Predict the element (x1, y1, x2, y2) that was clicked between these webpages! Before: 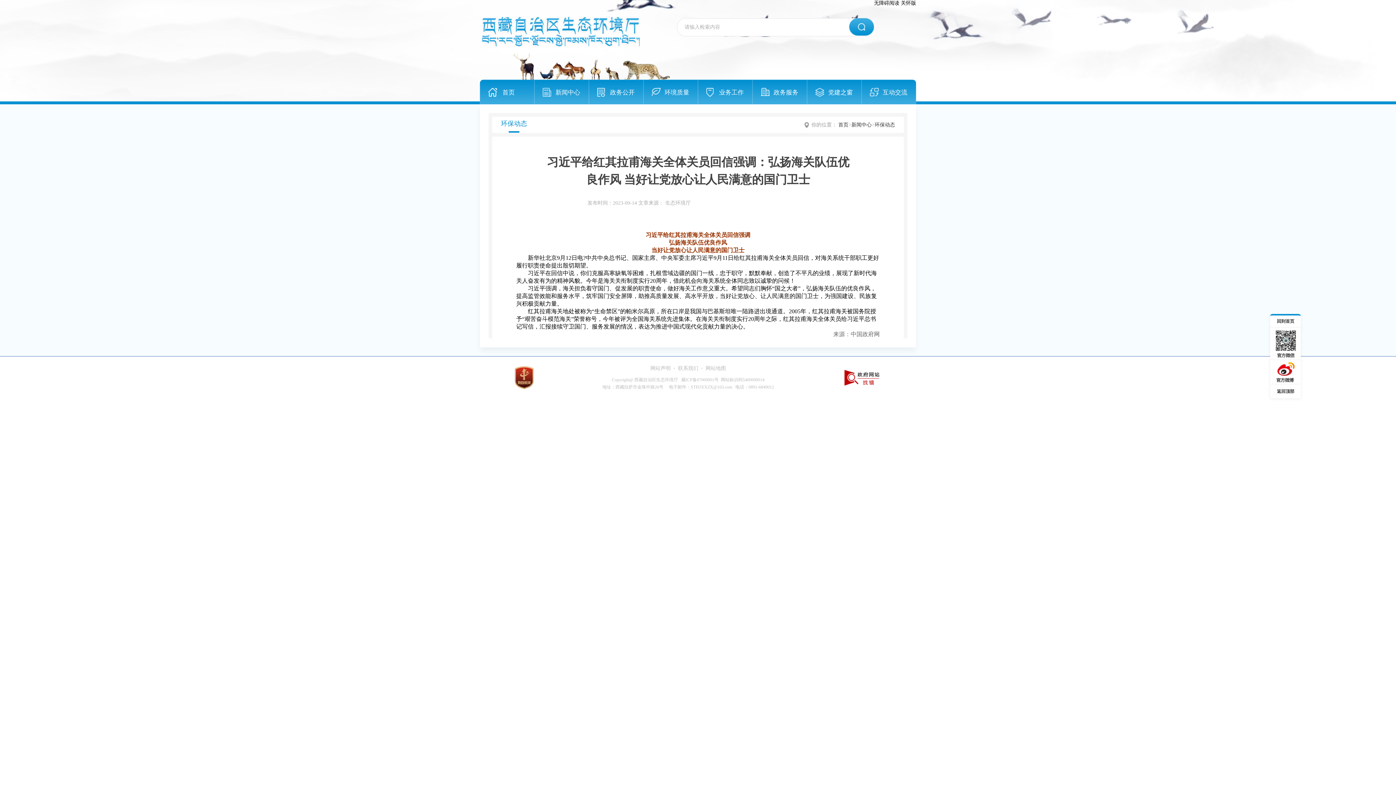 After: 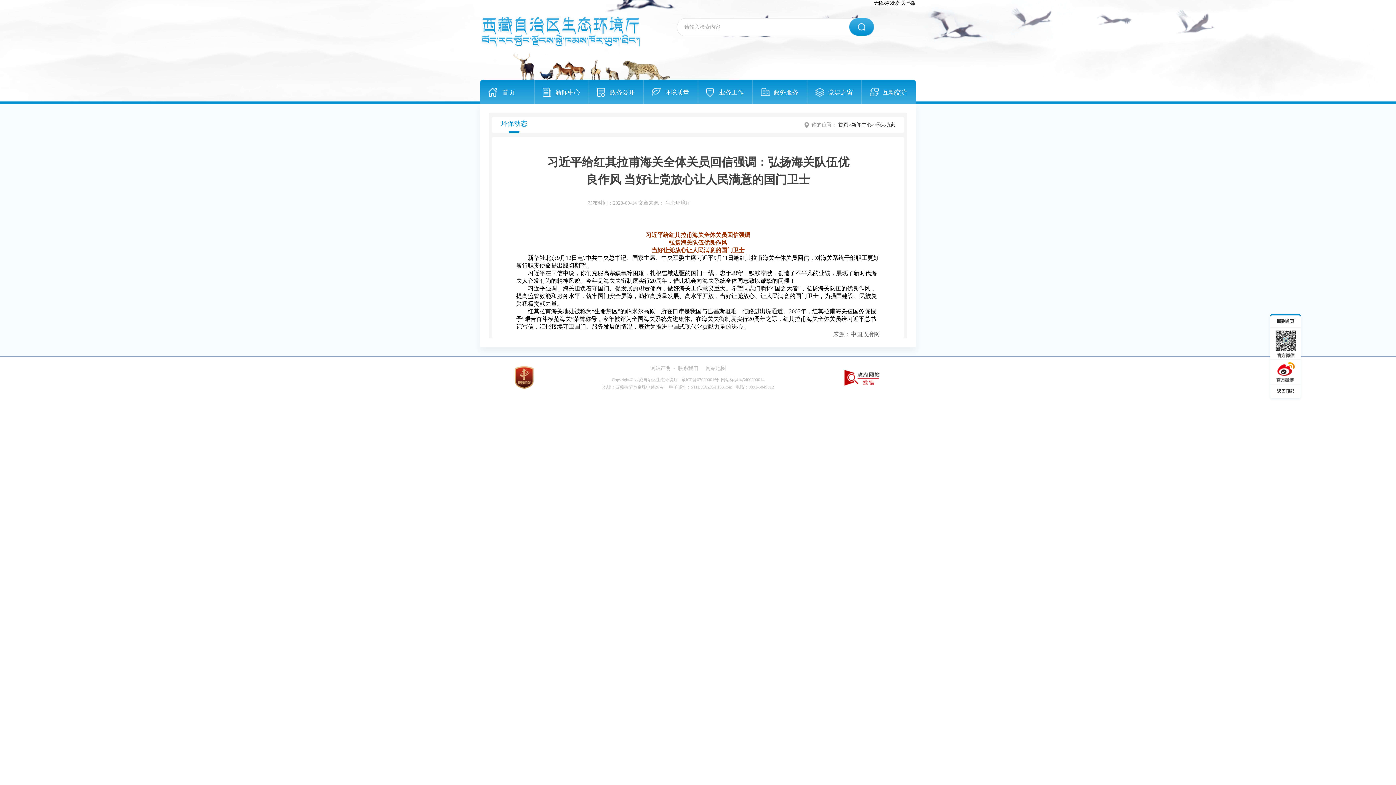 Action: bbox: (1270, 360, 1301, 384)